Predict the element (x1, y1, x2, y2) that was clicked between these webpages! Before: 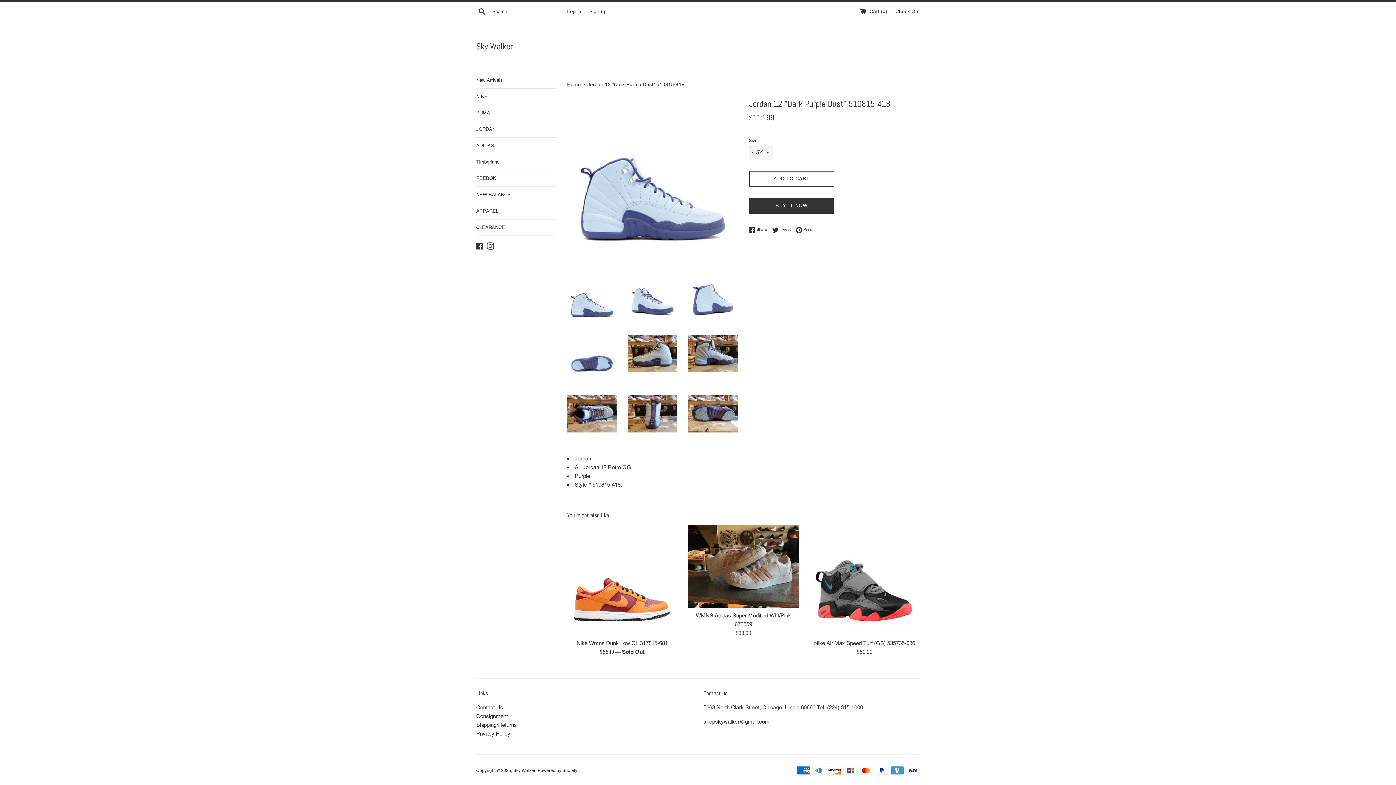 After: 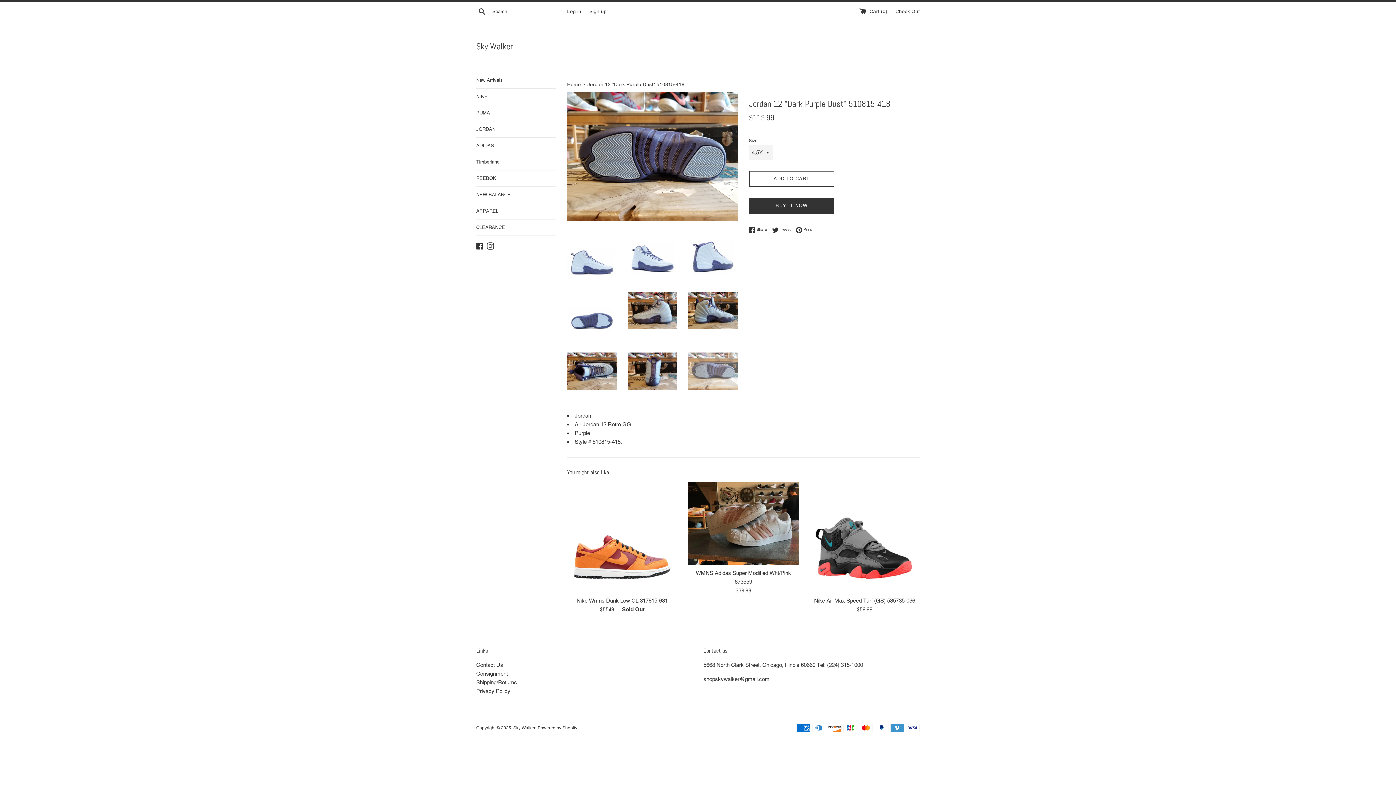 Action: bbox: (688, 395, 738, 432)